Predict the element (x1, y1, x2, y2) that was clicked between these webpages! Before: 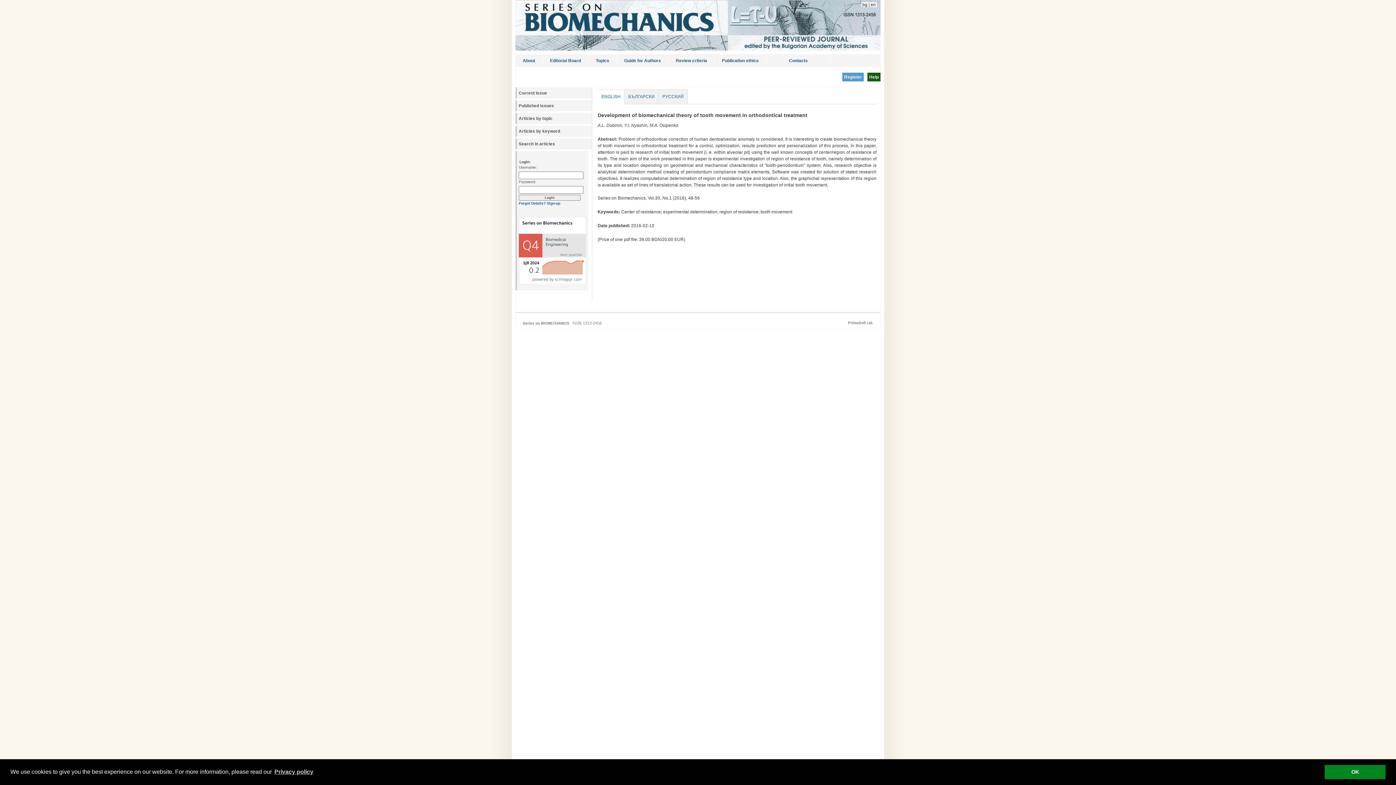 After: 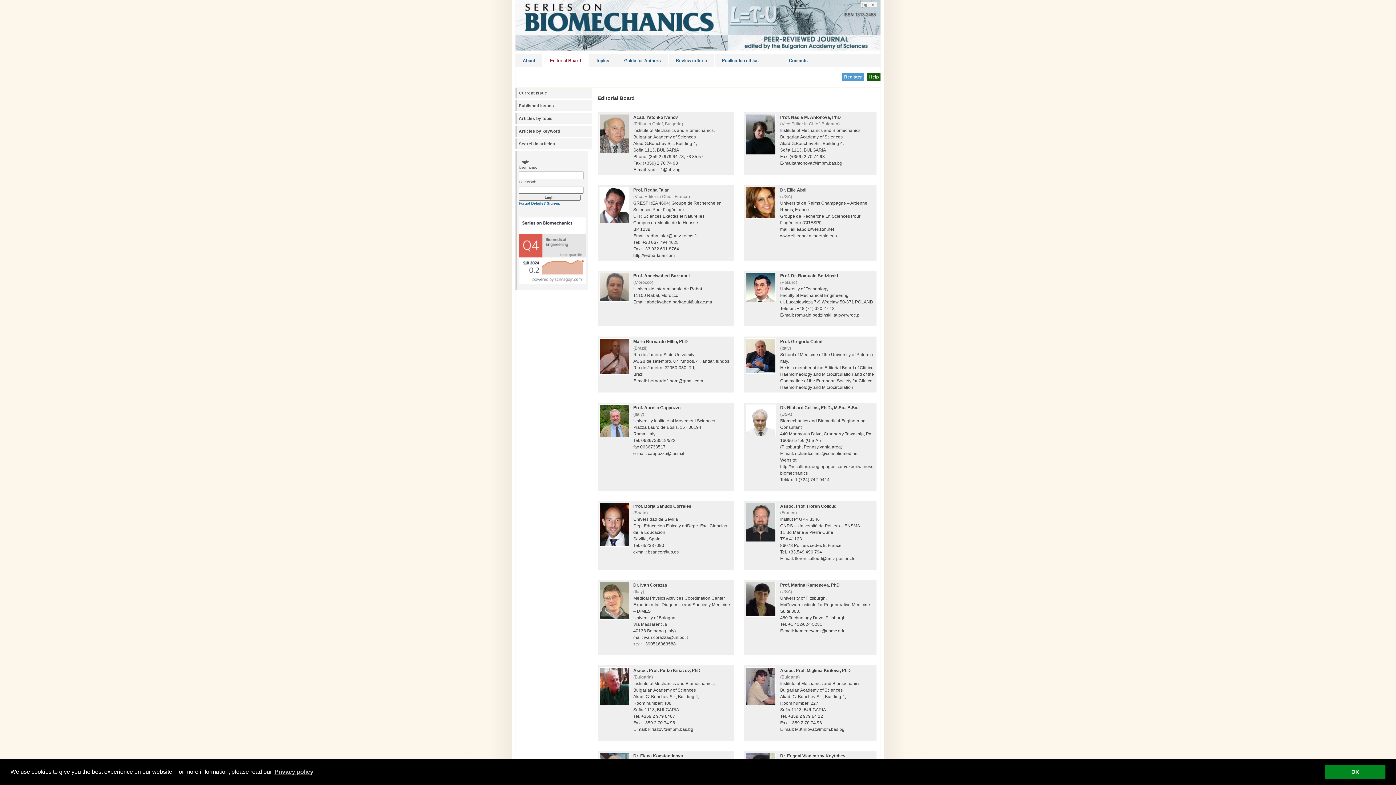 Action: label: Editorial Board bbox: (542, 54, 588, 66)